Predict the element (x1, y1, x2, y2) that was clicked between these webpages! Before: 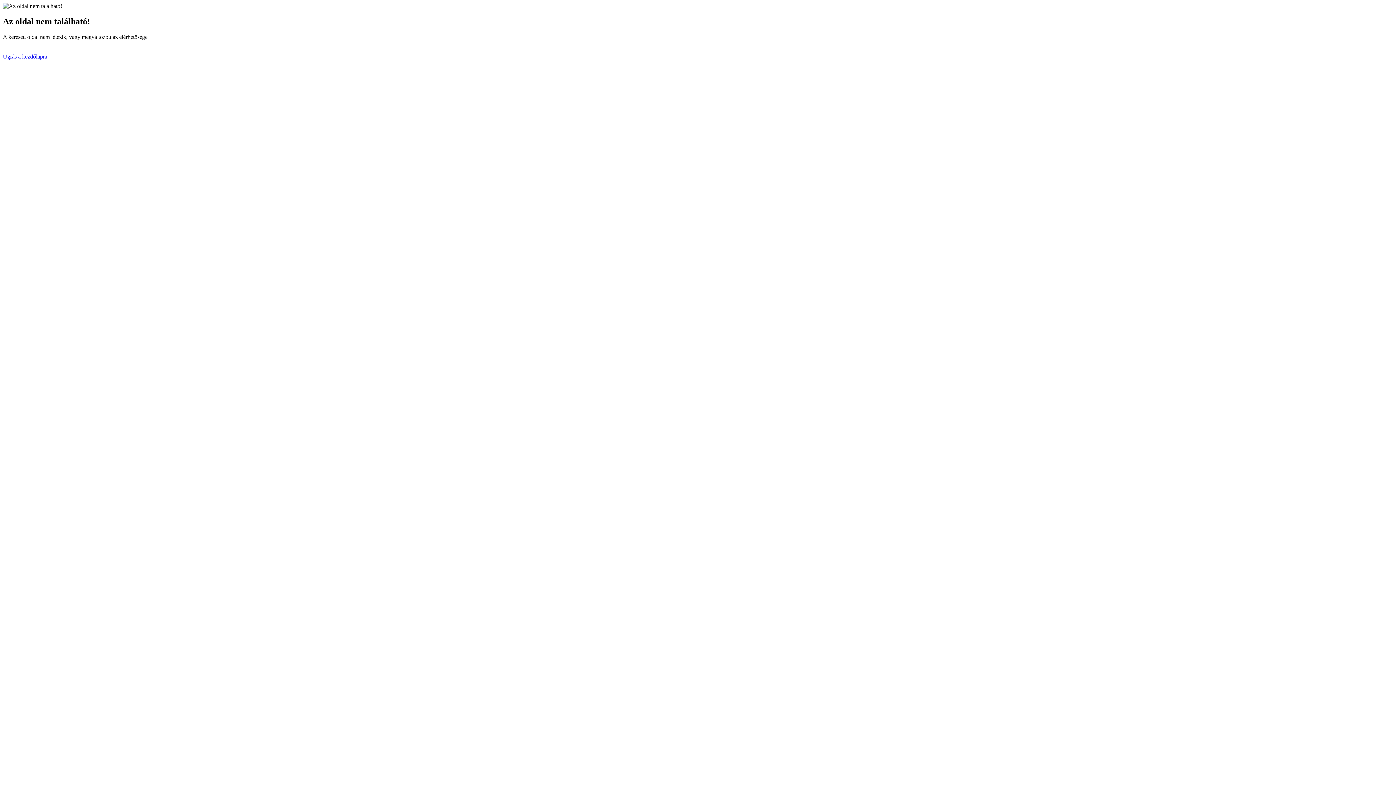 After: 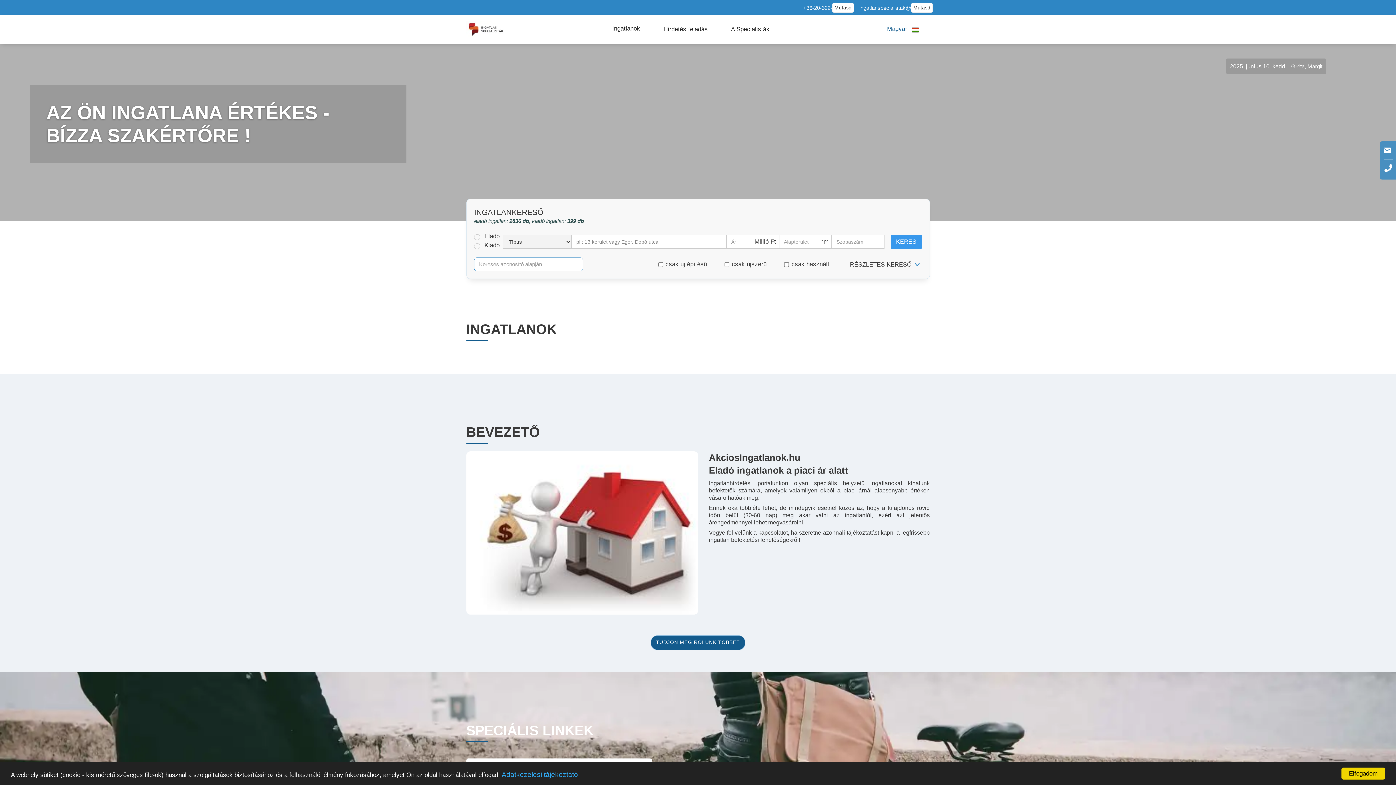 Action: bbox: (2, 53, 47, 59) label: Ugrás a kezdőlapra